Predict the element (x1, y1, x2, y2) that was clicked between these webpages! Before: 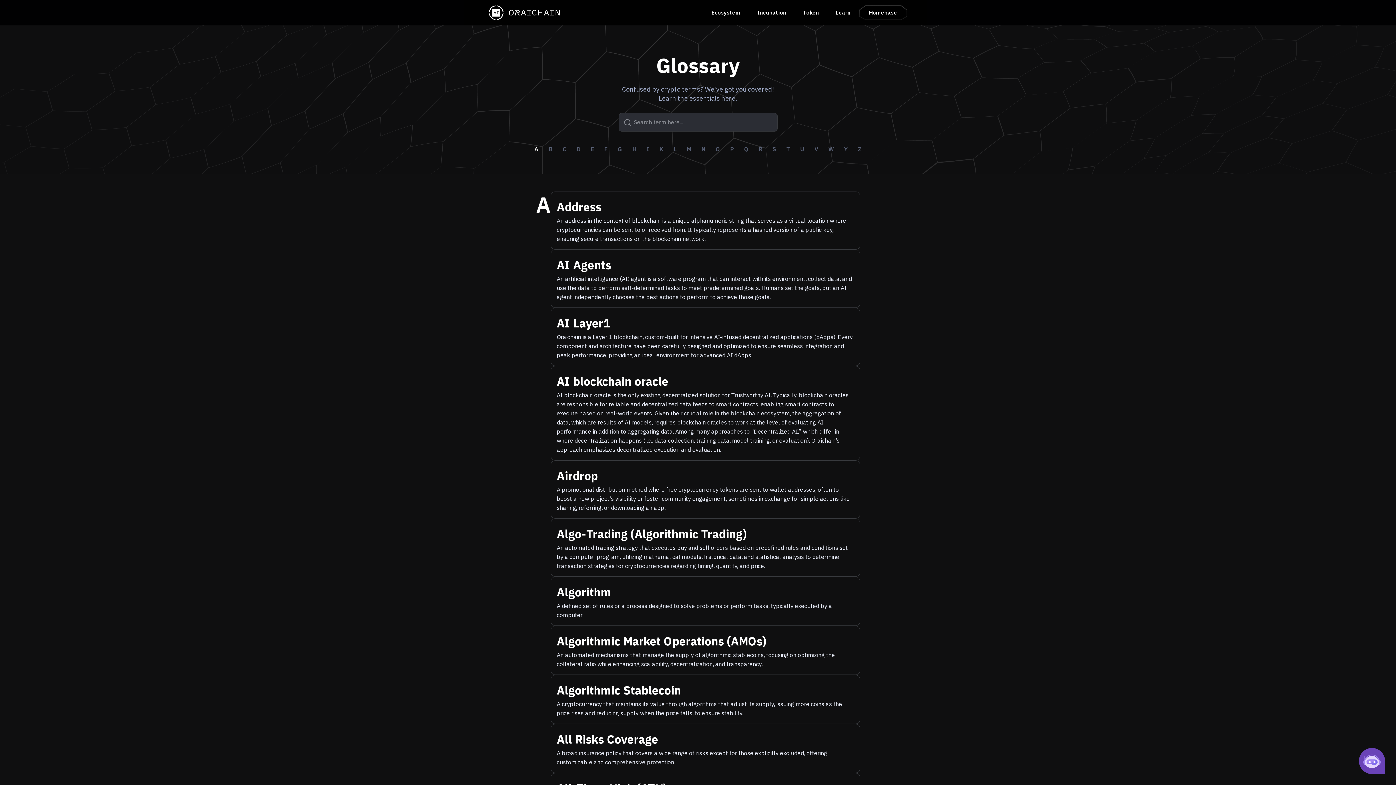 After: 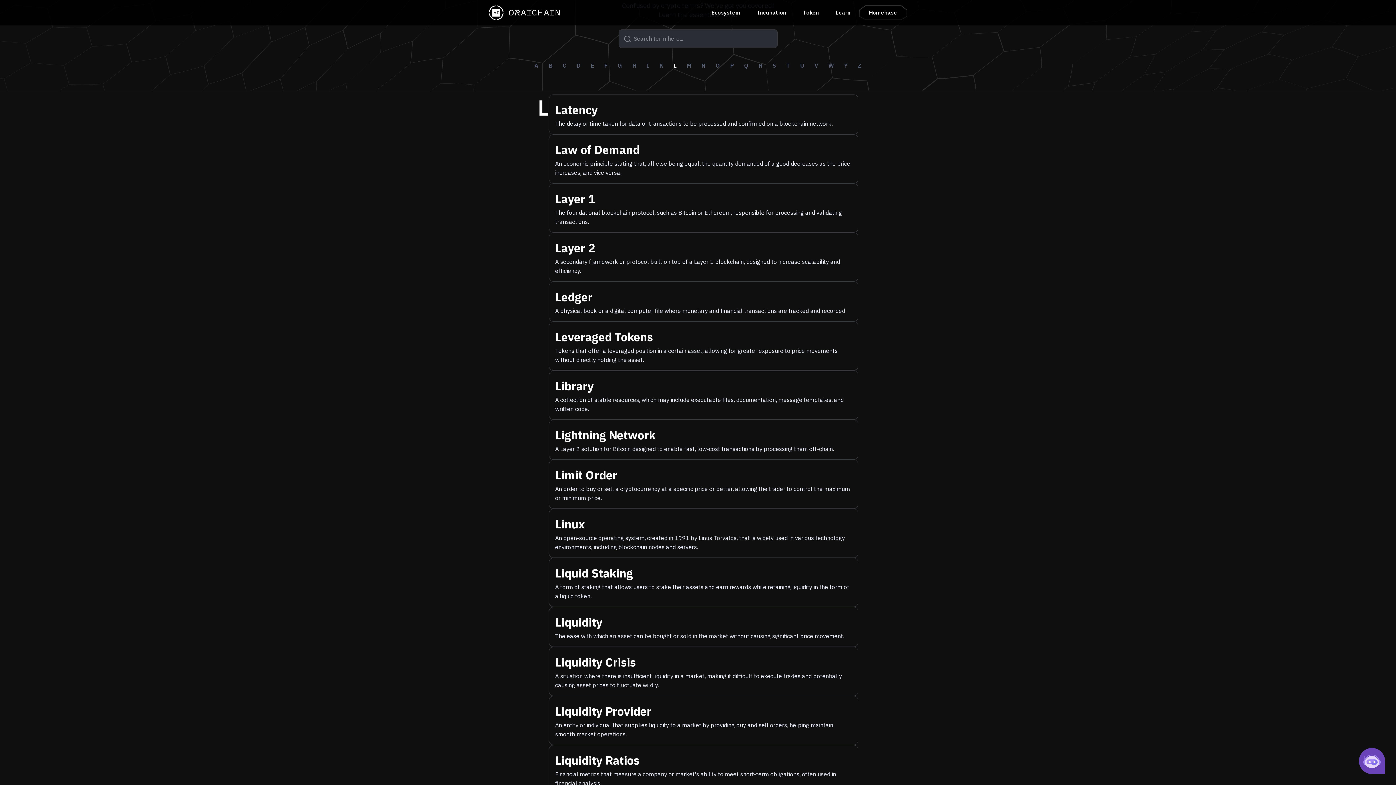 Action: label: L bbox: (673, 145, 676, 153)